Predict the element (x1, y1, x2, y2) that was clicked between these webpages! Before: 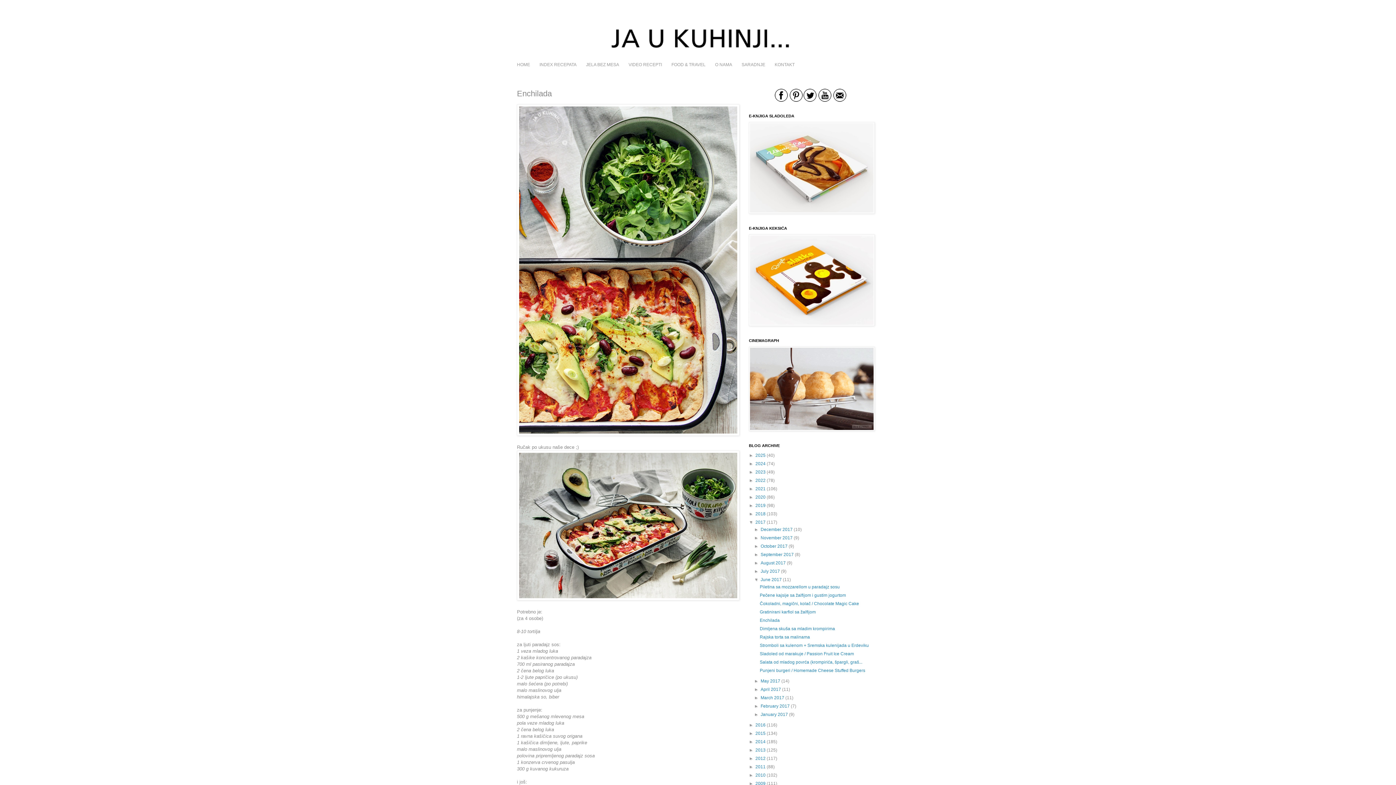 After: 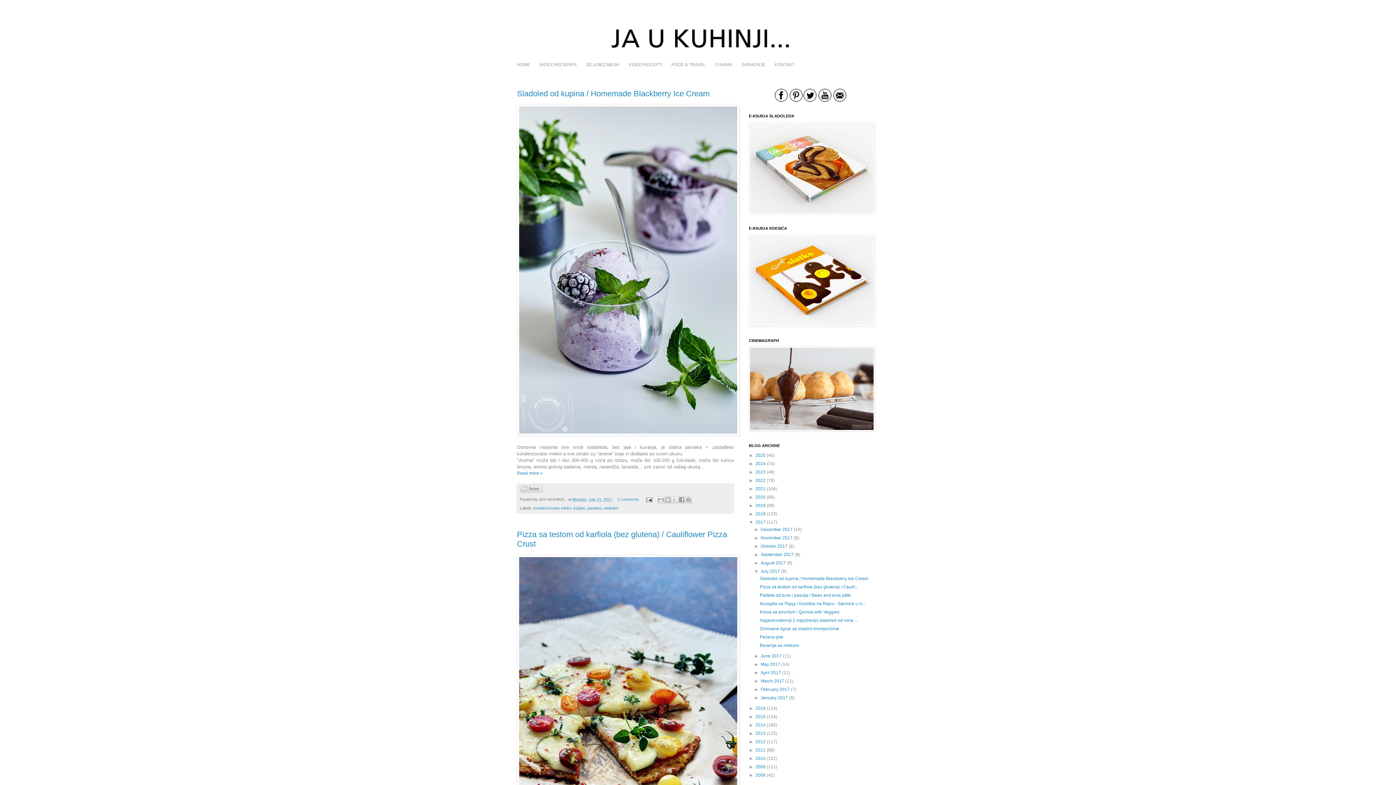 Action: bbox: (760, 569, 780, 574) label: July 2017